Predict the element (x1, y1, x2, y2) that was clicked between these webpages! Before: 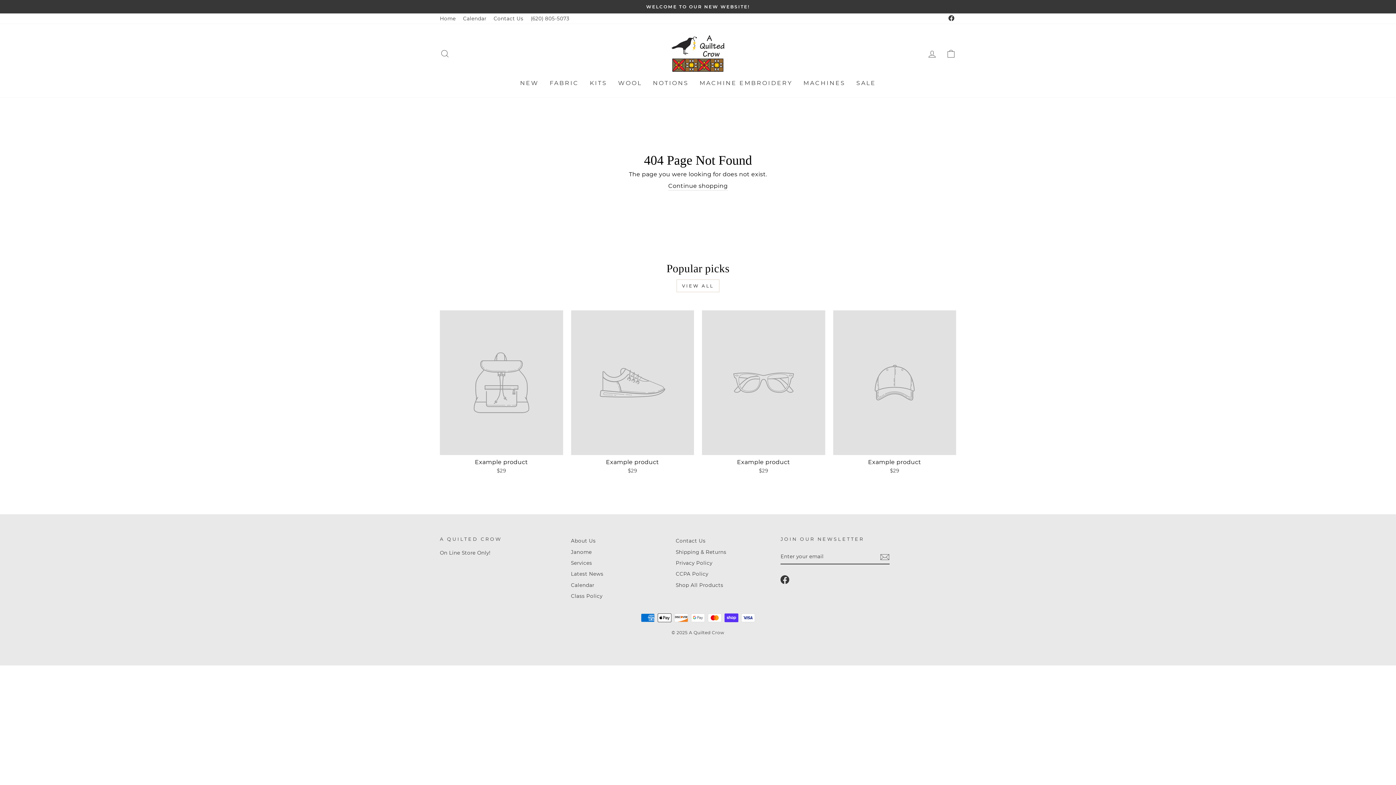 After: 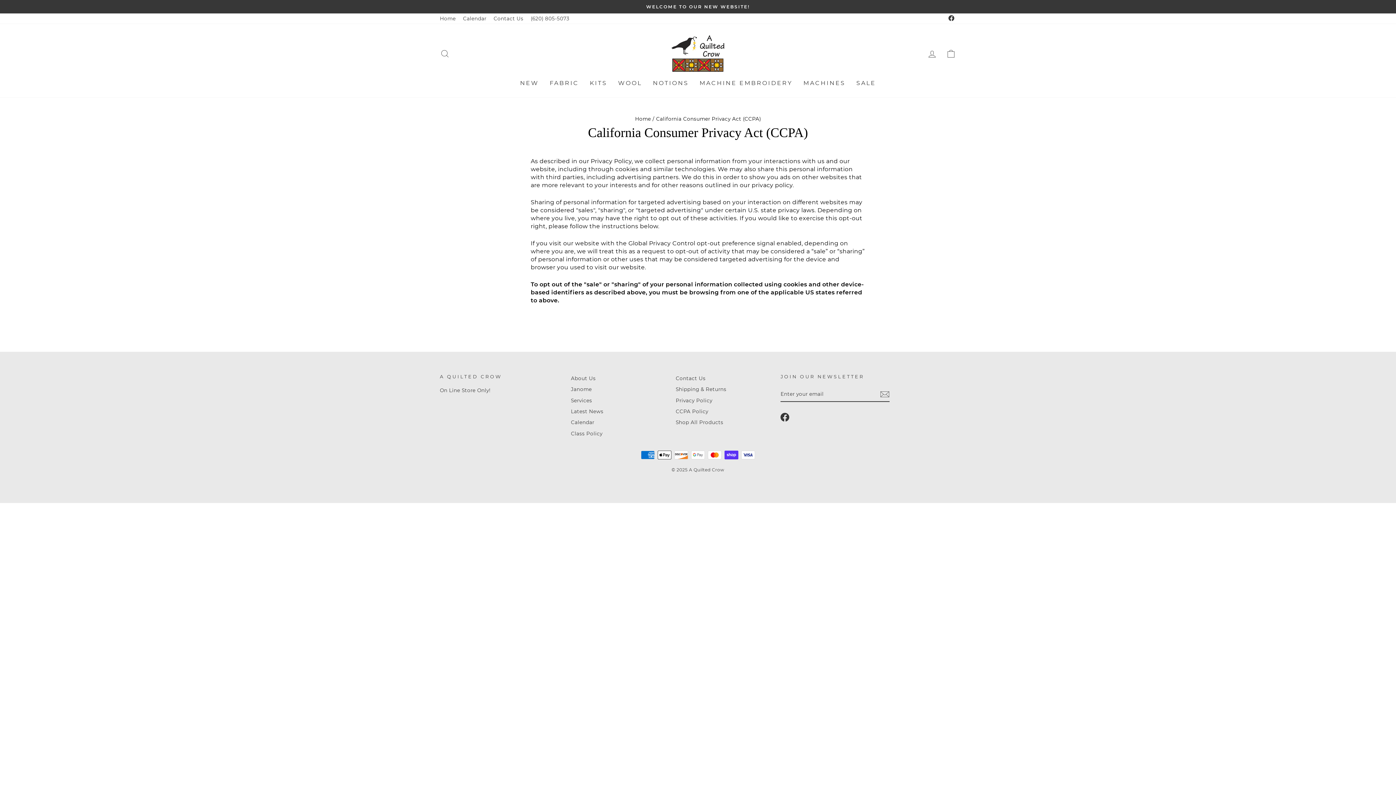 Action: label: CCPA Policy bbox: (675, 569, 708, 579)